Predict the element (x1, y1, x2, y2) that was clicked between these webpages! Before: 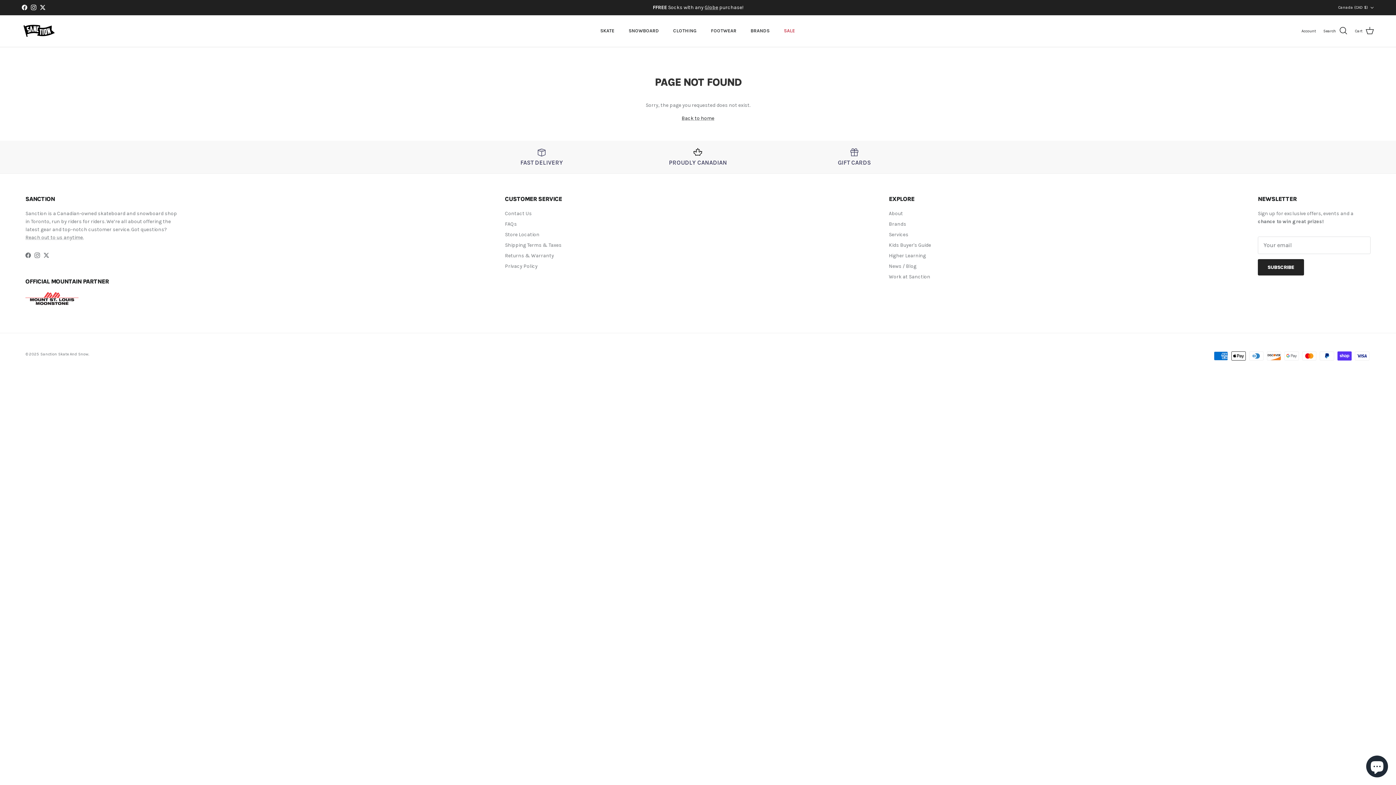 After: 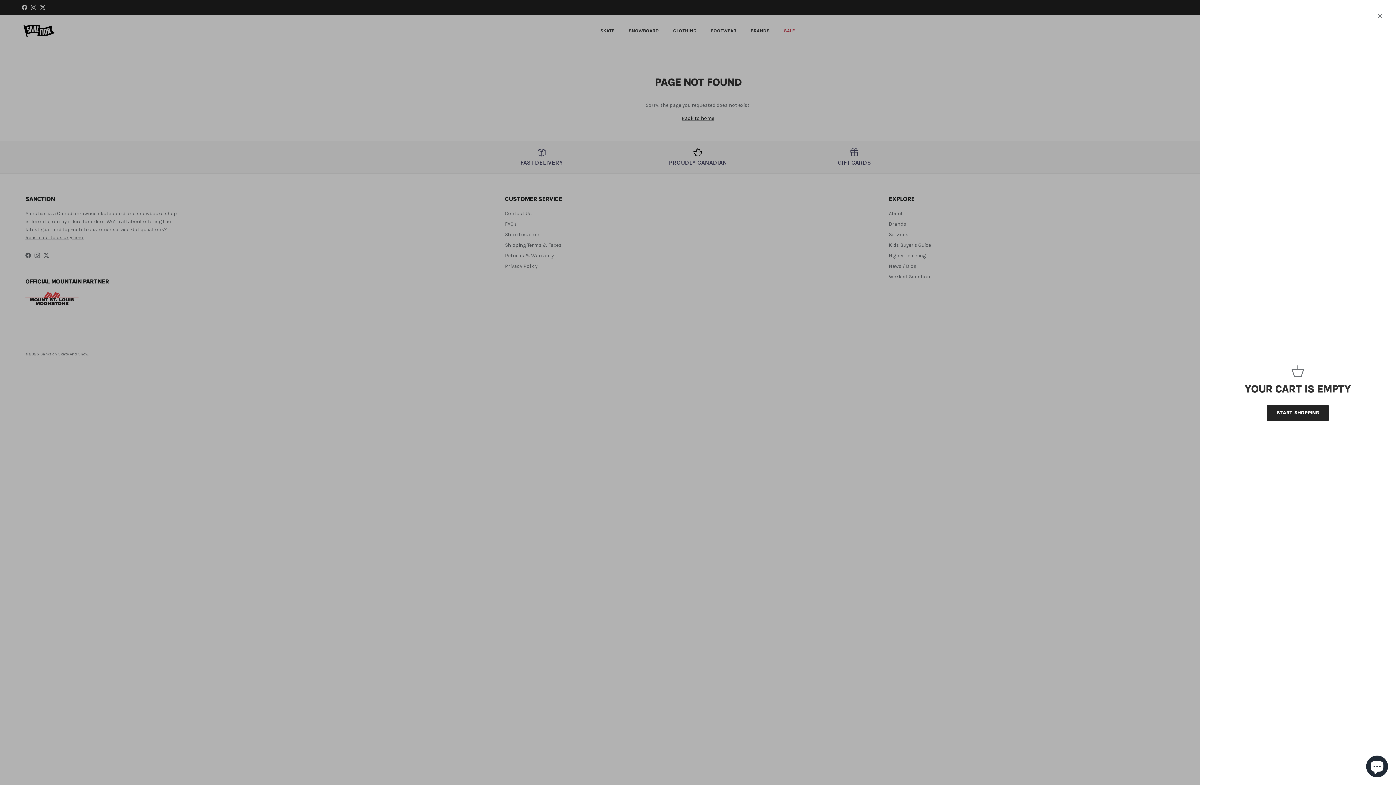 Action: label: Cart bbox: (1355, 26, 1374, 35)